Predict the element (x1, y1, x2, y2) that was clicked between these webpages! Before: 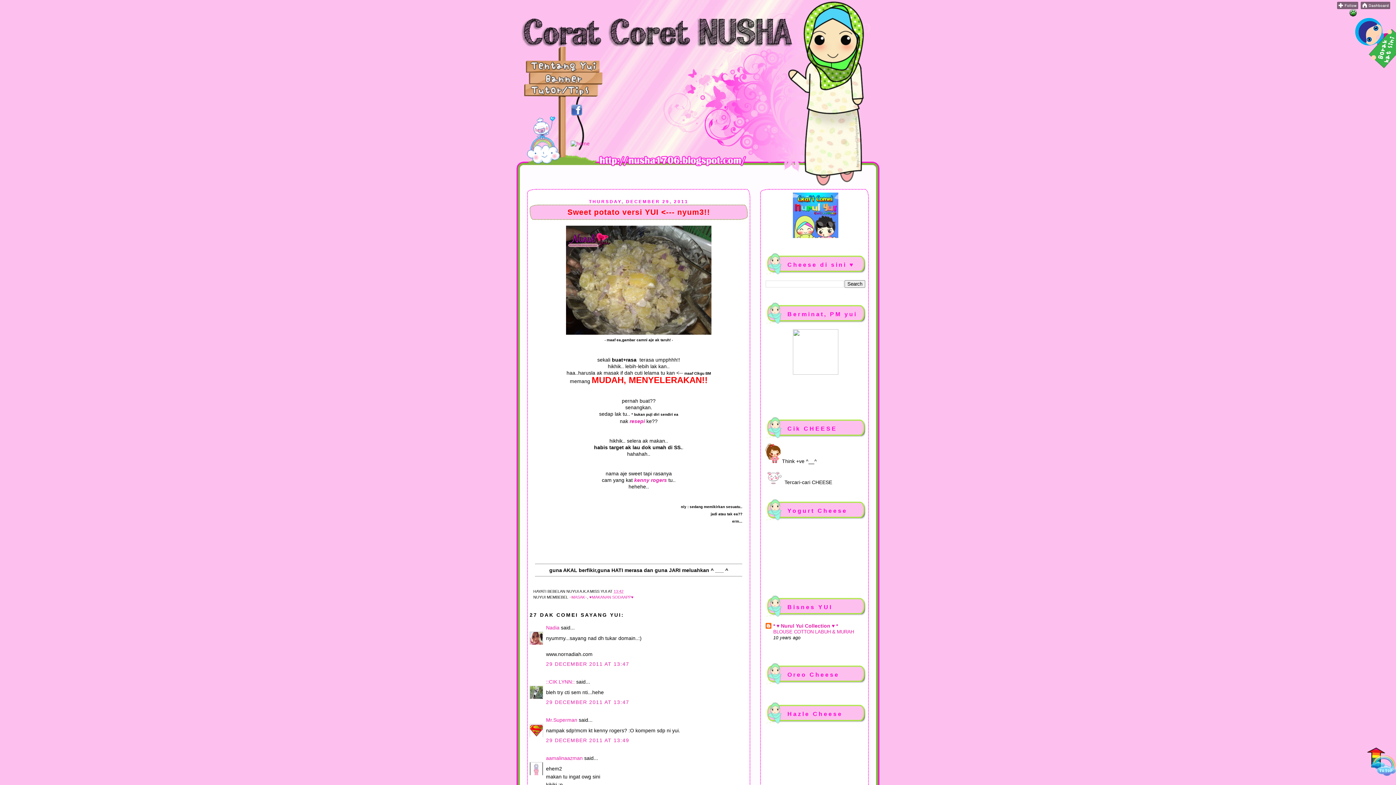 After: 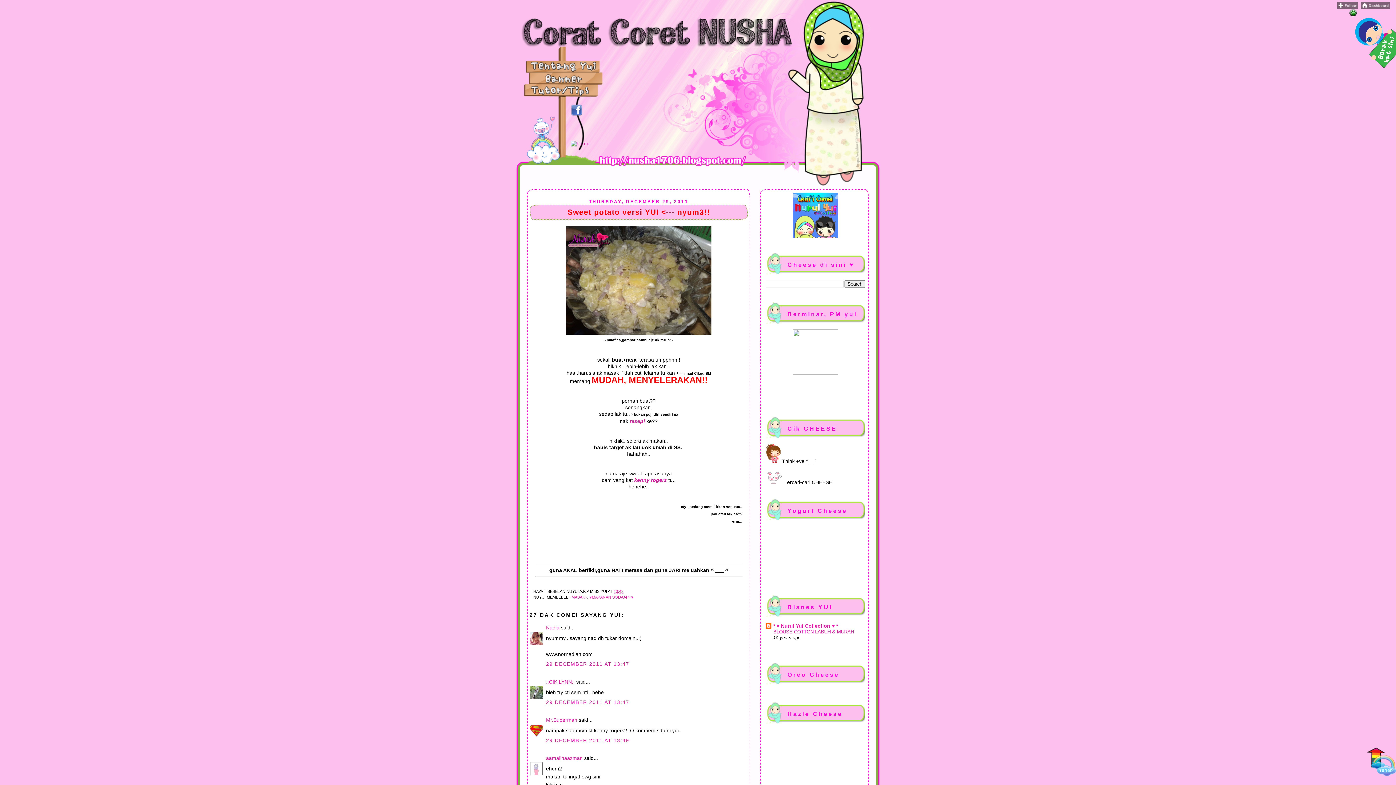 Action: bbox: (792, 233, 838, 239)